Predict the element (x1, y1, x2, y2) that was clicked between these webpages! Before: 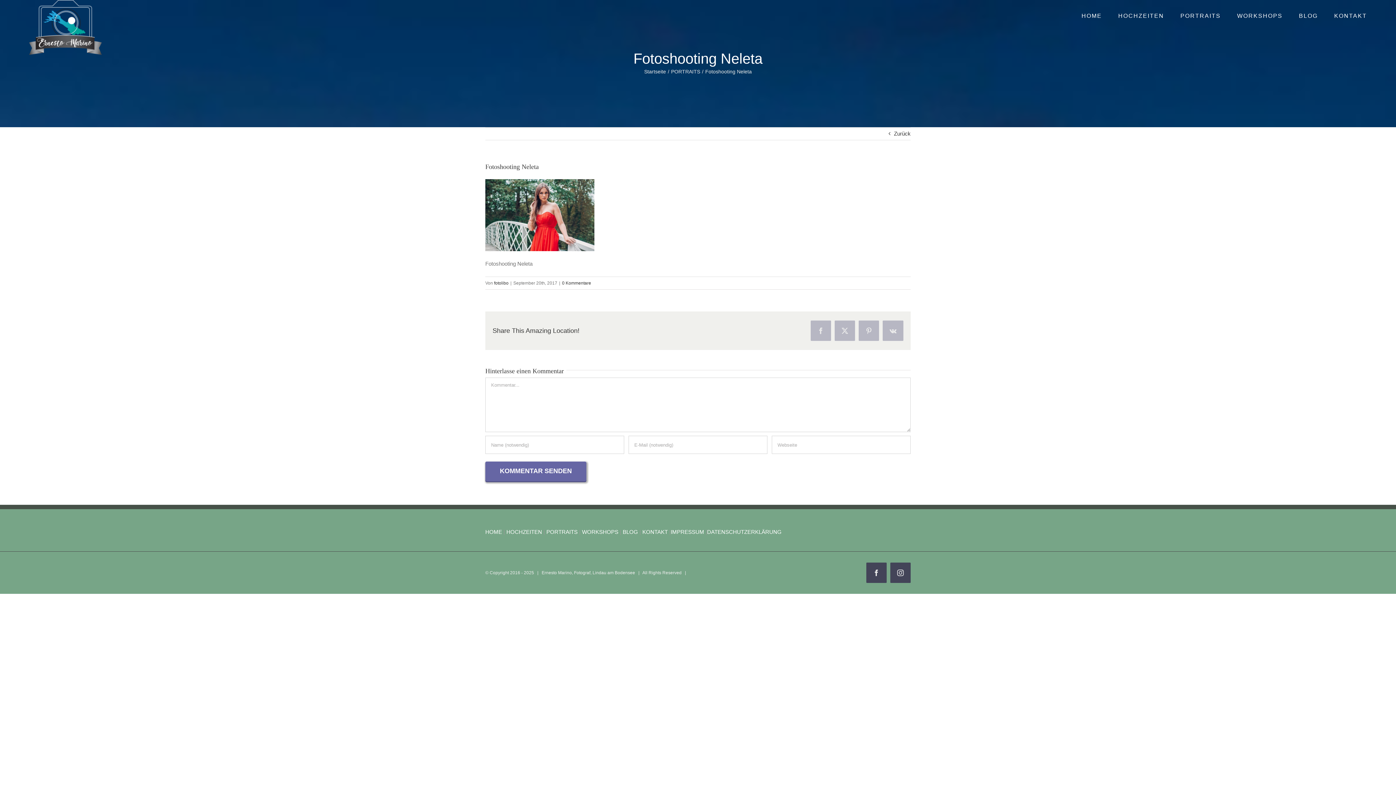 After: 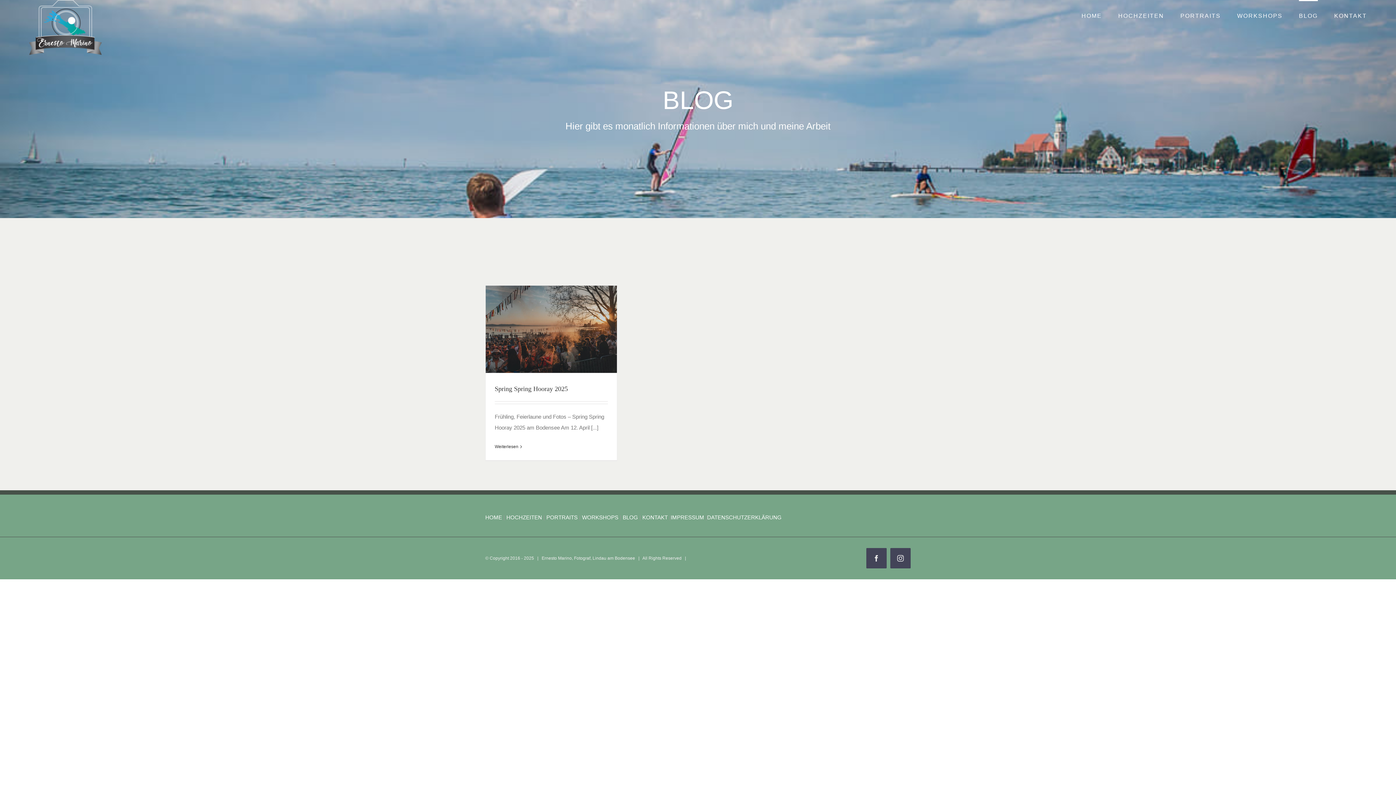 Action: bbox: (622, 529, 638, 535) label: BLOG